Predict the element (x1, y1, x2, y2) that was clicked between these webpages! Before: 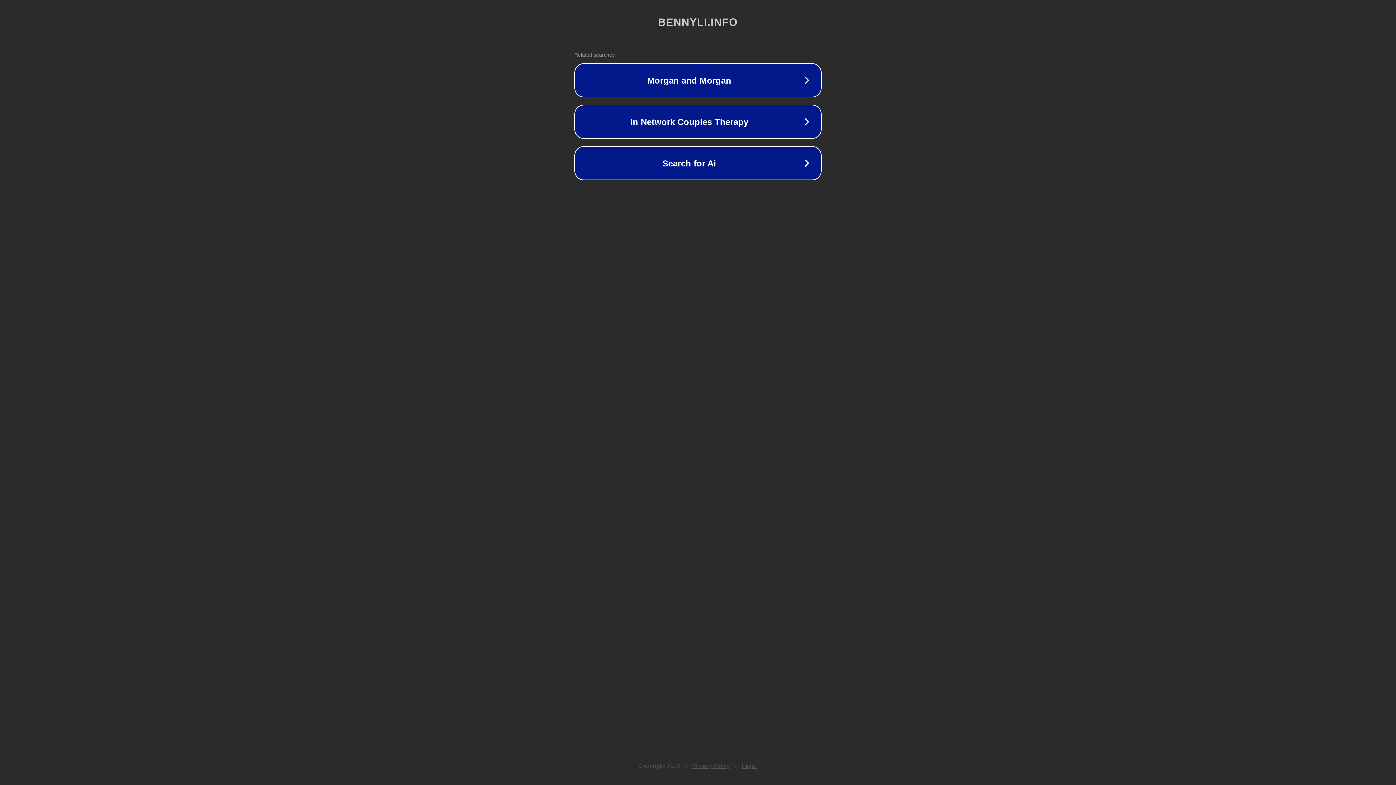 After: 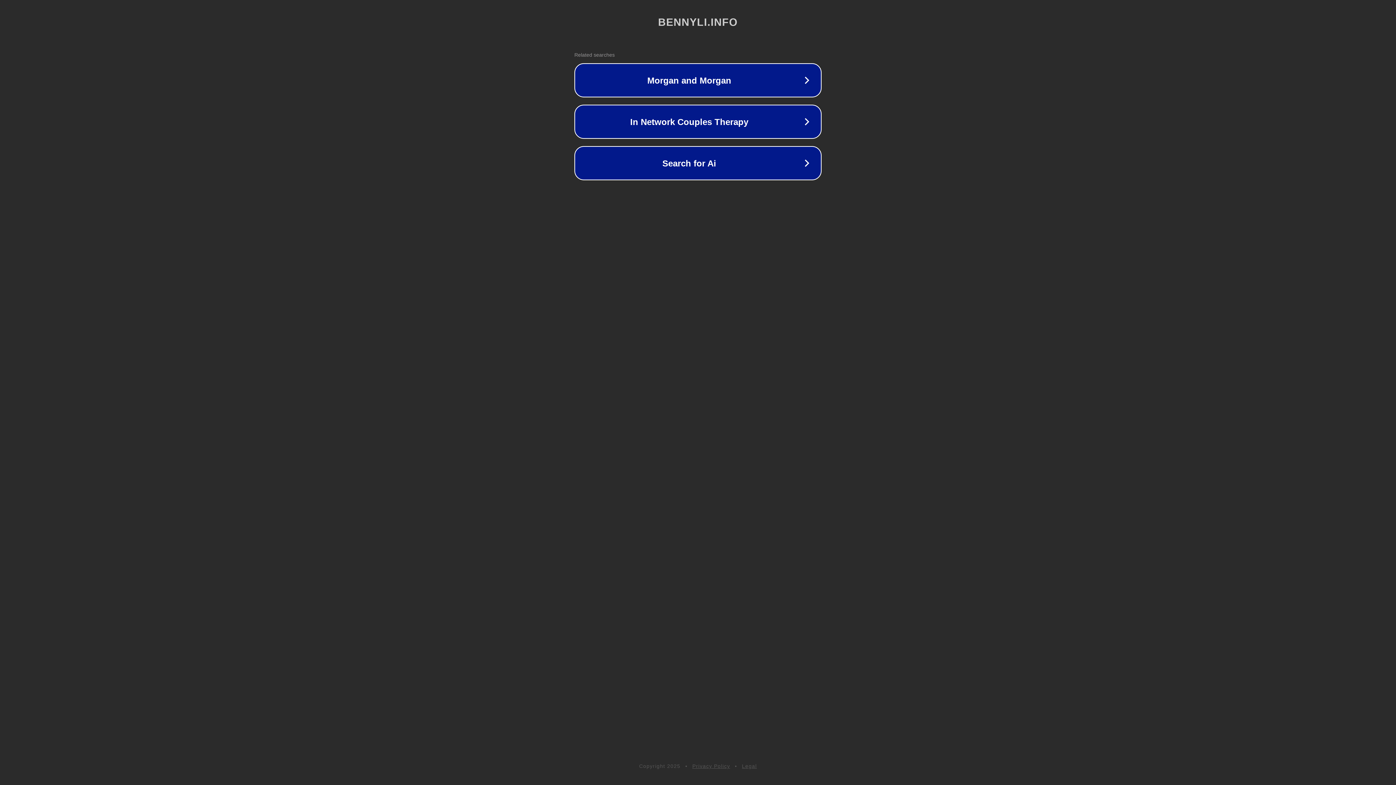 Action: label: Legal bbox: (742, 763, 757, 769)